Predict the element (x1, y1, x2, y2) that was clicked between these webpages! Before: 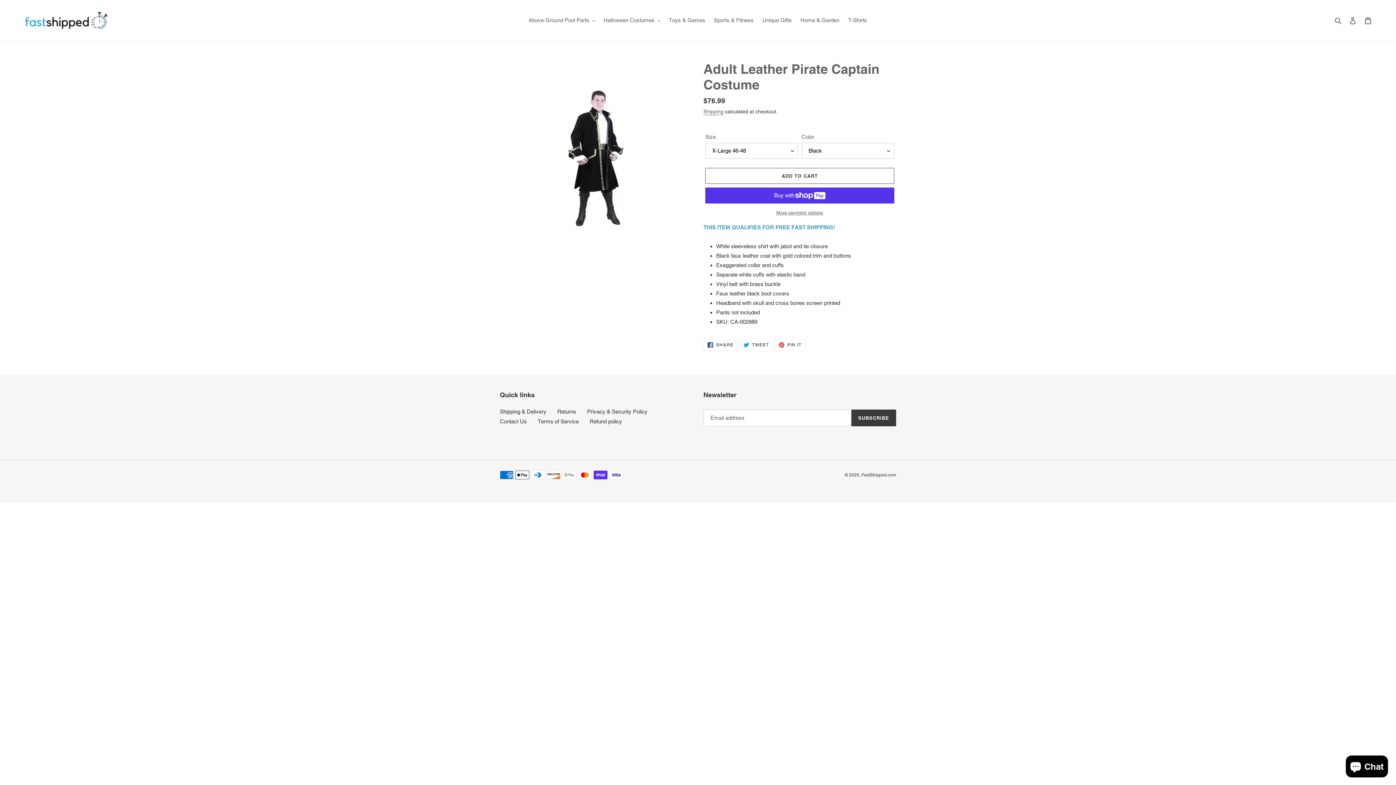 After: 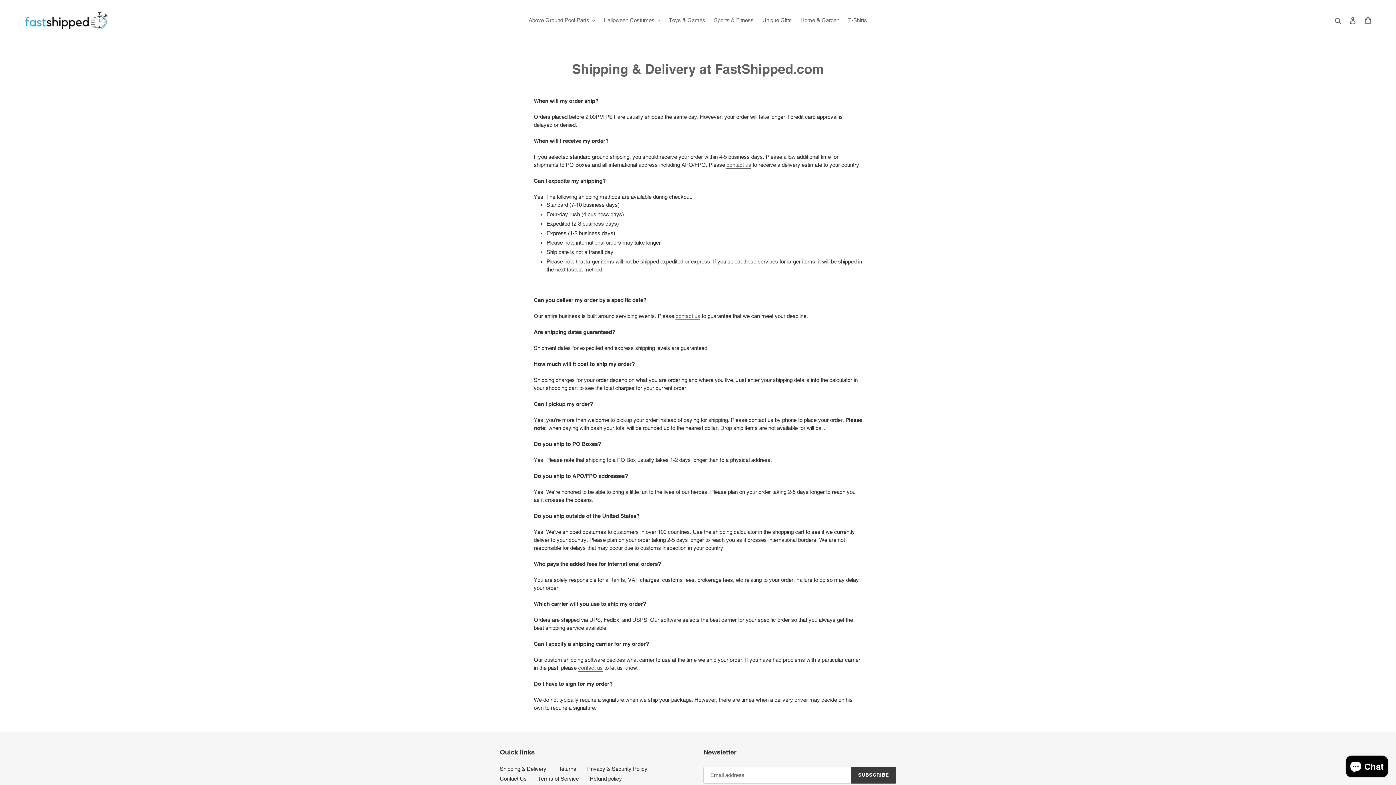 Action: bbox: (500, 408, 546, 415) label: Shipping & Delivery